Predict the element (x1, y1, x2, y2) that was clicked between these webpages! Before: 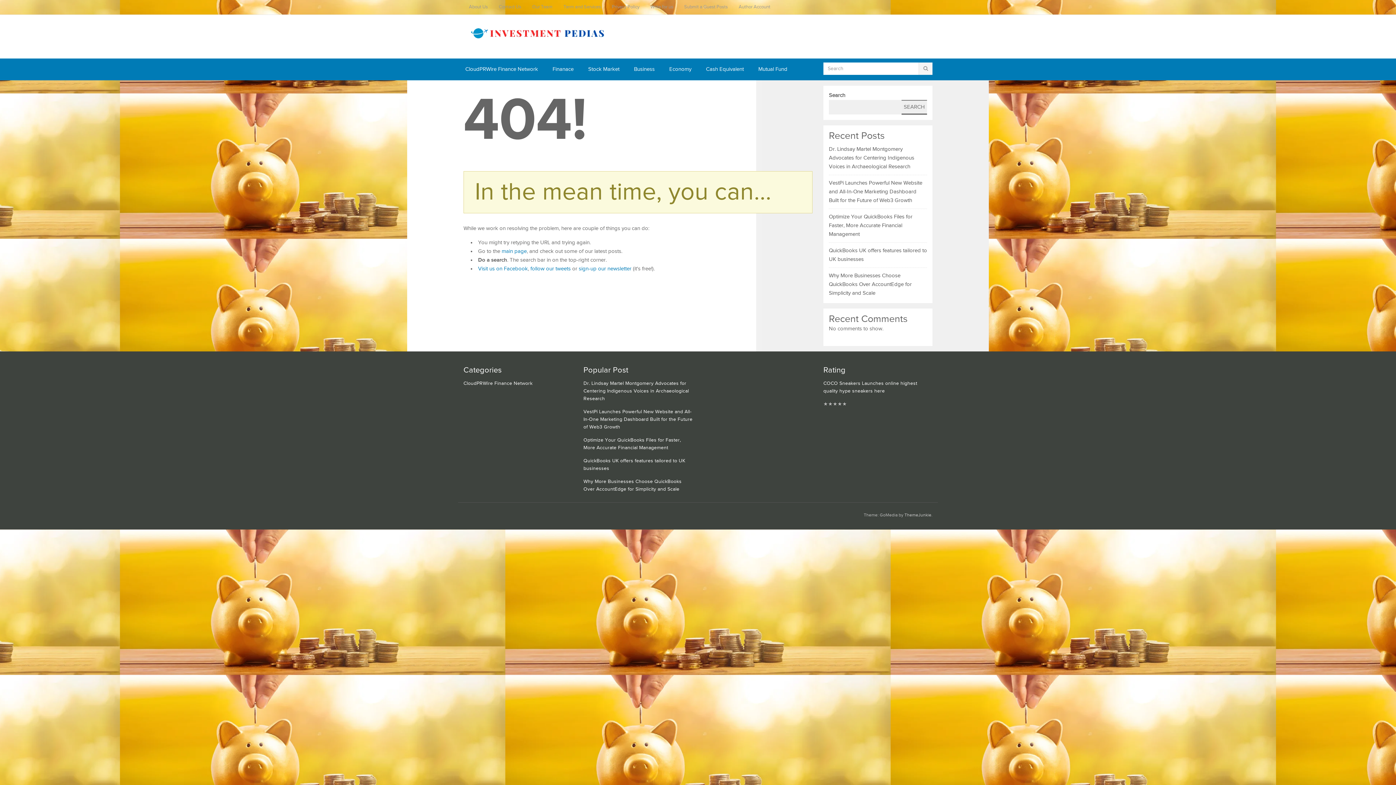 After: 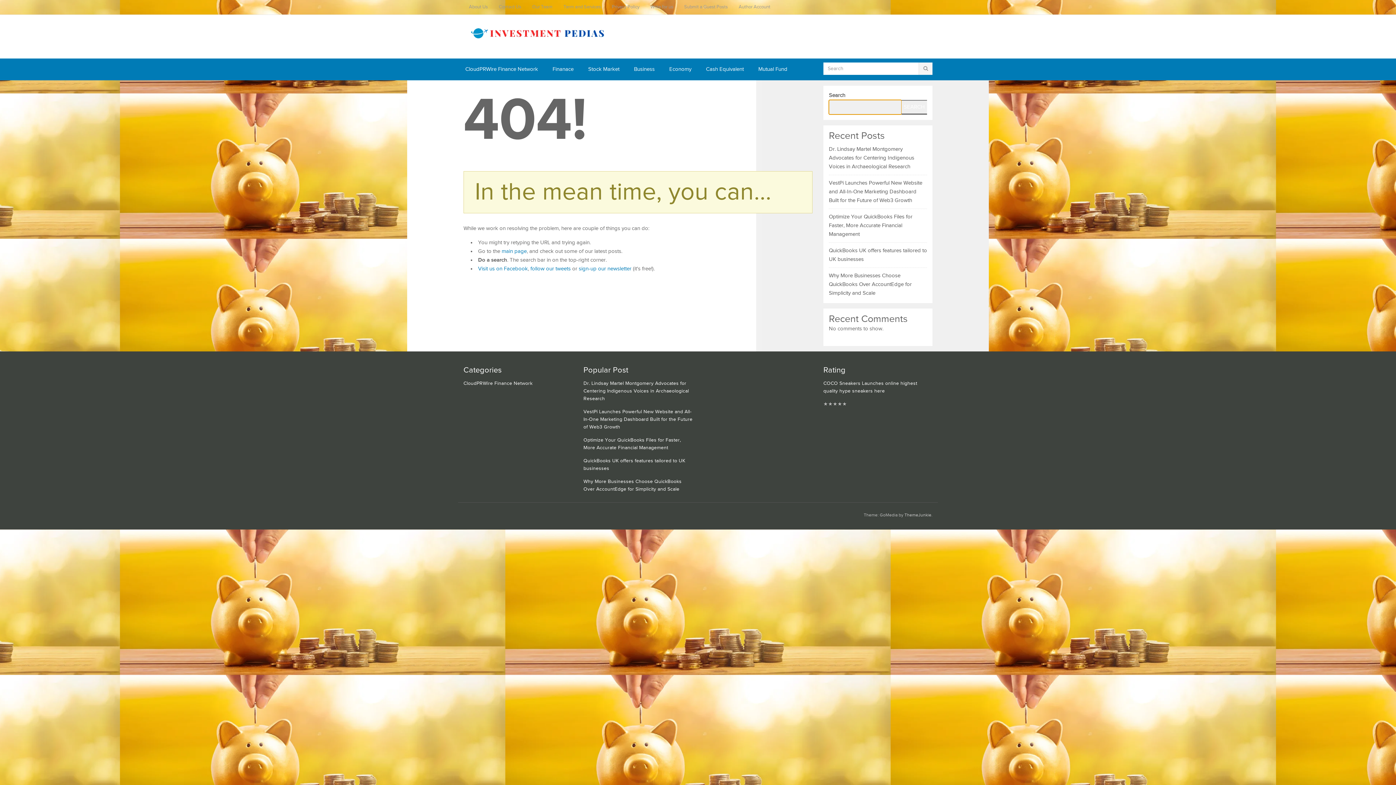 Action: bbox: (901, 100, 927, 114) label: Search